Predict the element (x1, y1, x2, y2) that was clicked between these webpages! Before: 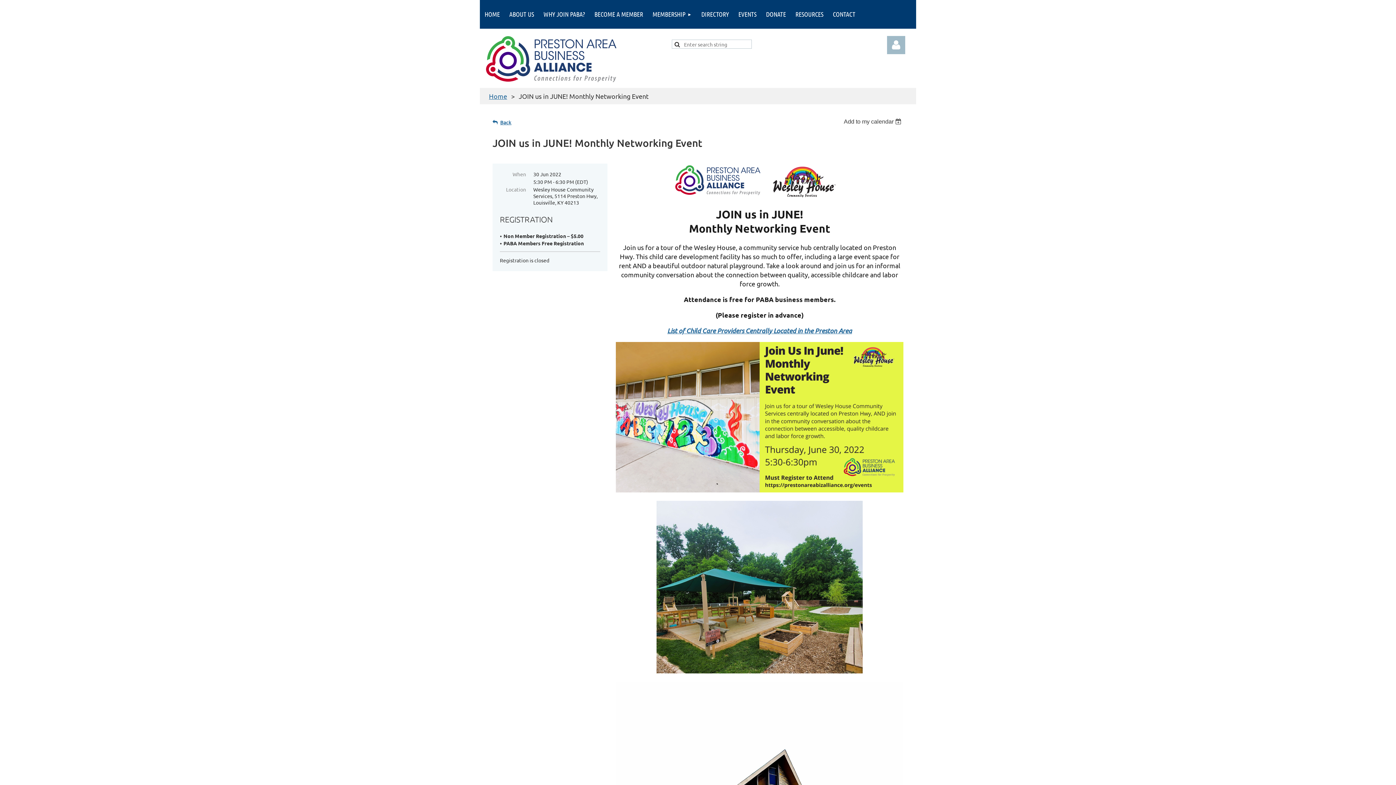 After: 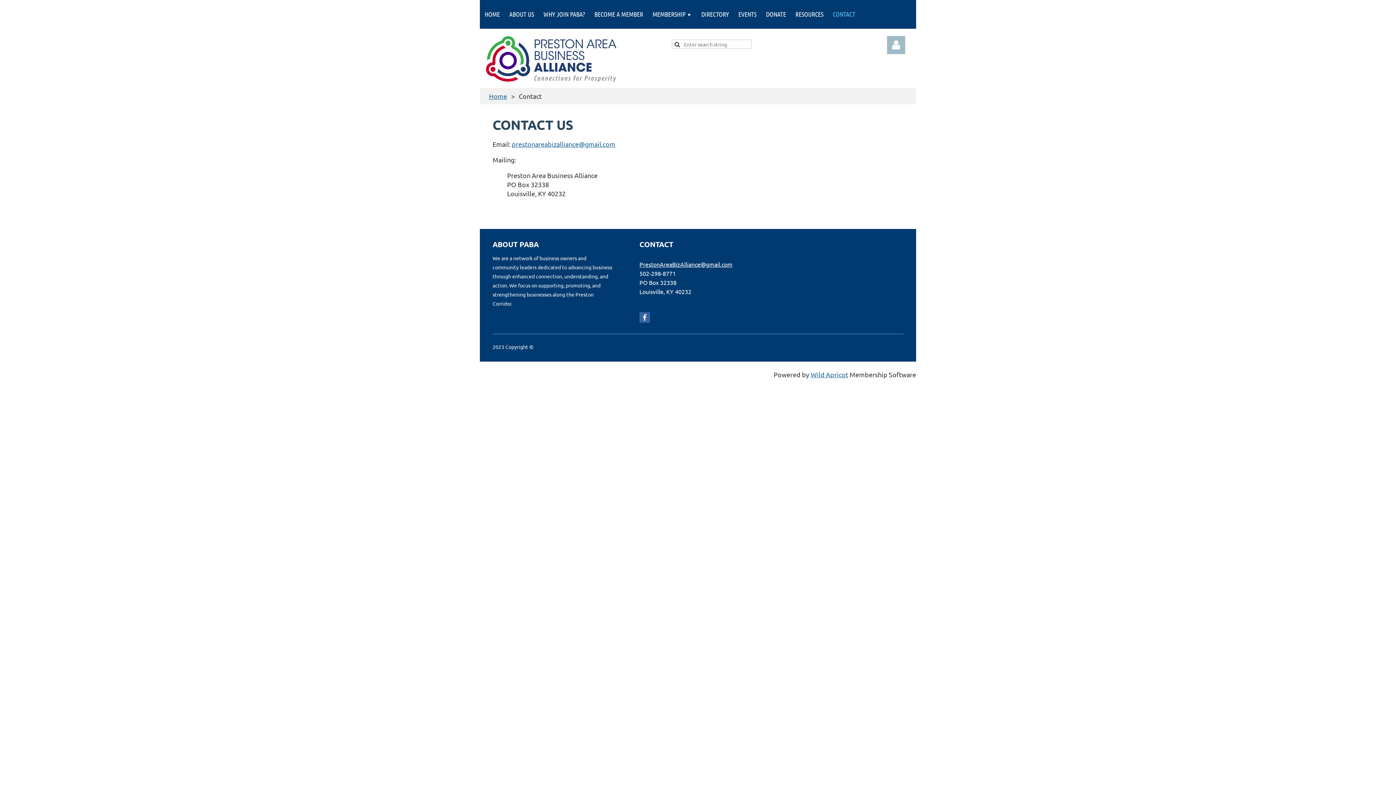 Action: label: CONTACT bbox: (828, 0, 860, 28)